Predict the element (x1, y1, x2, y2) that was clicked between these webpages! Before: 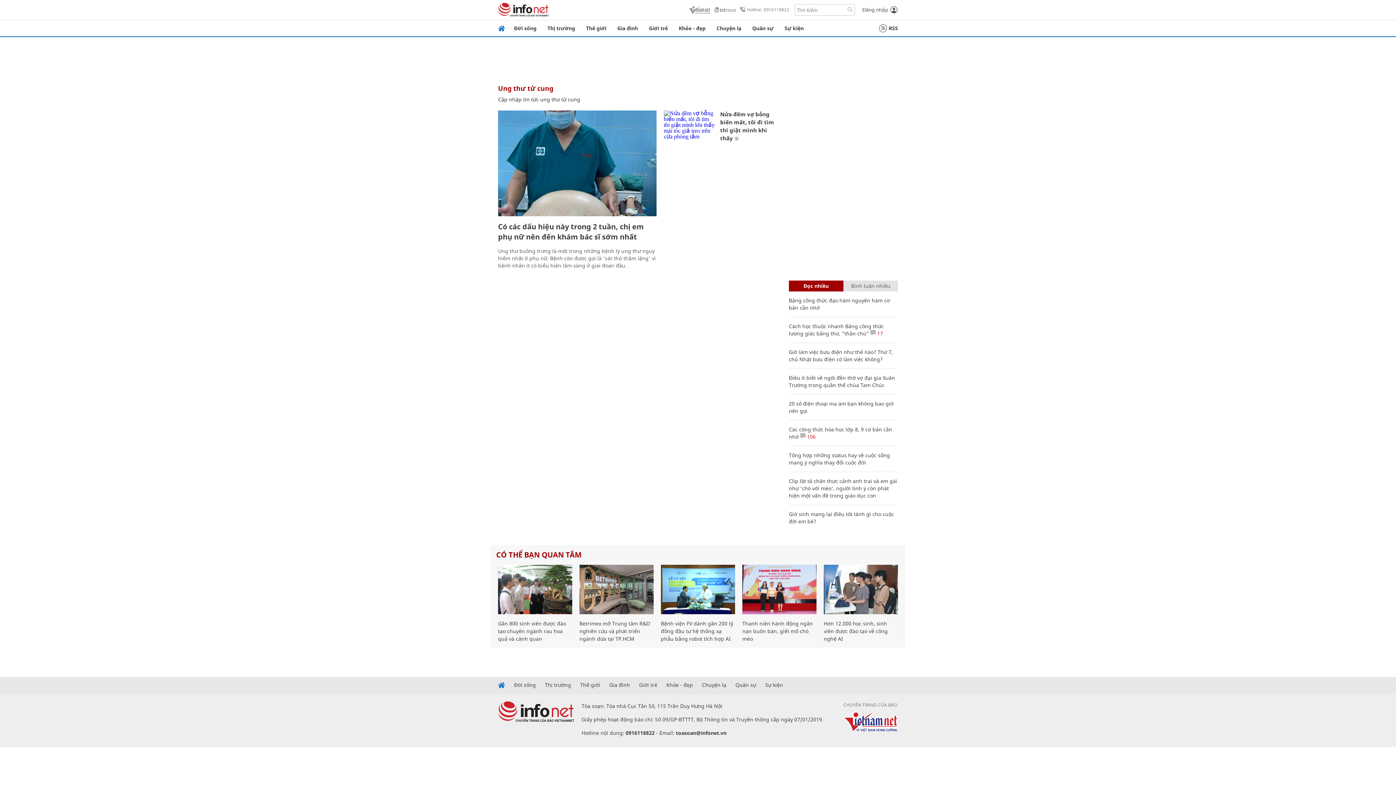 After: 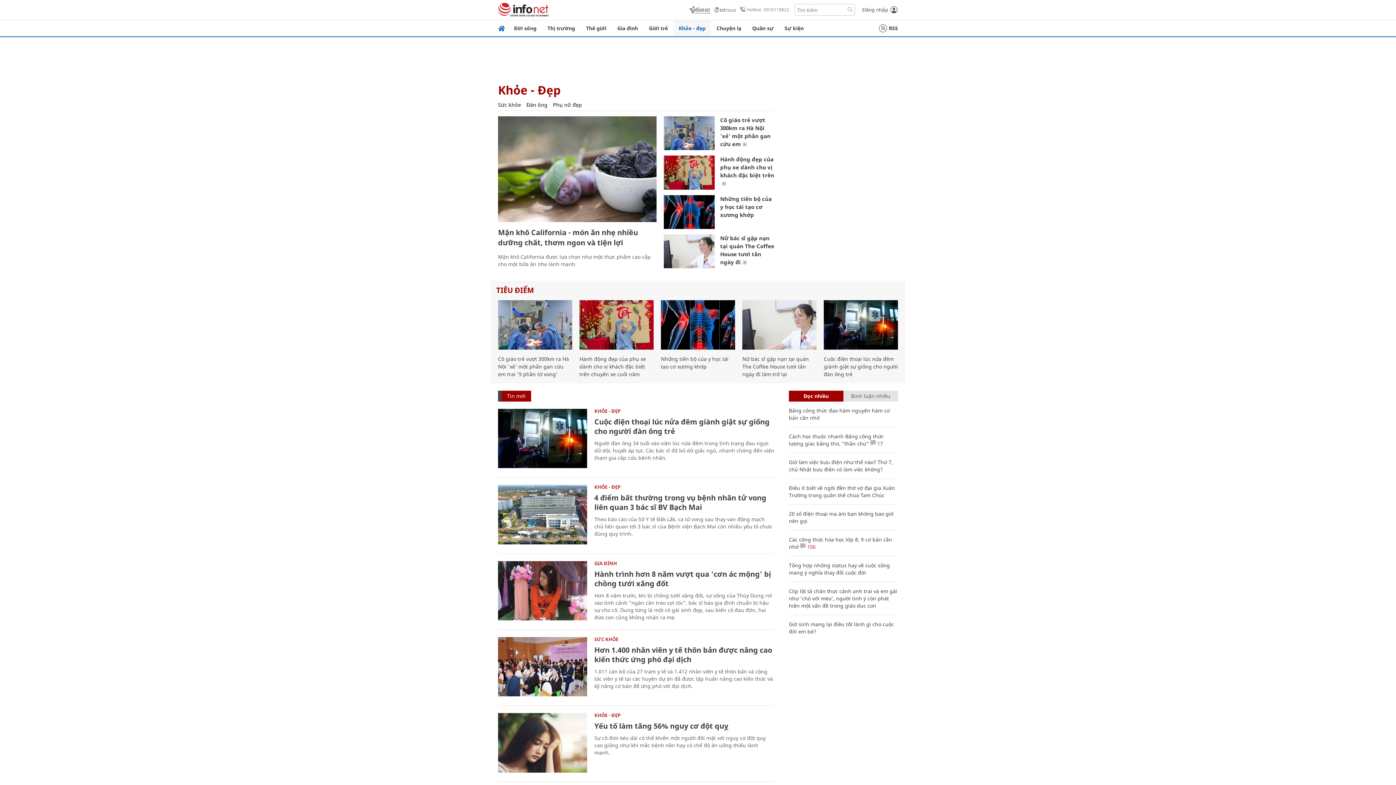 Action: bbox: (666, 682, 693, 687) label: Khỏe - đẹp